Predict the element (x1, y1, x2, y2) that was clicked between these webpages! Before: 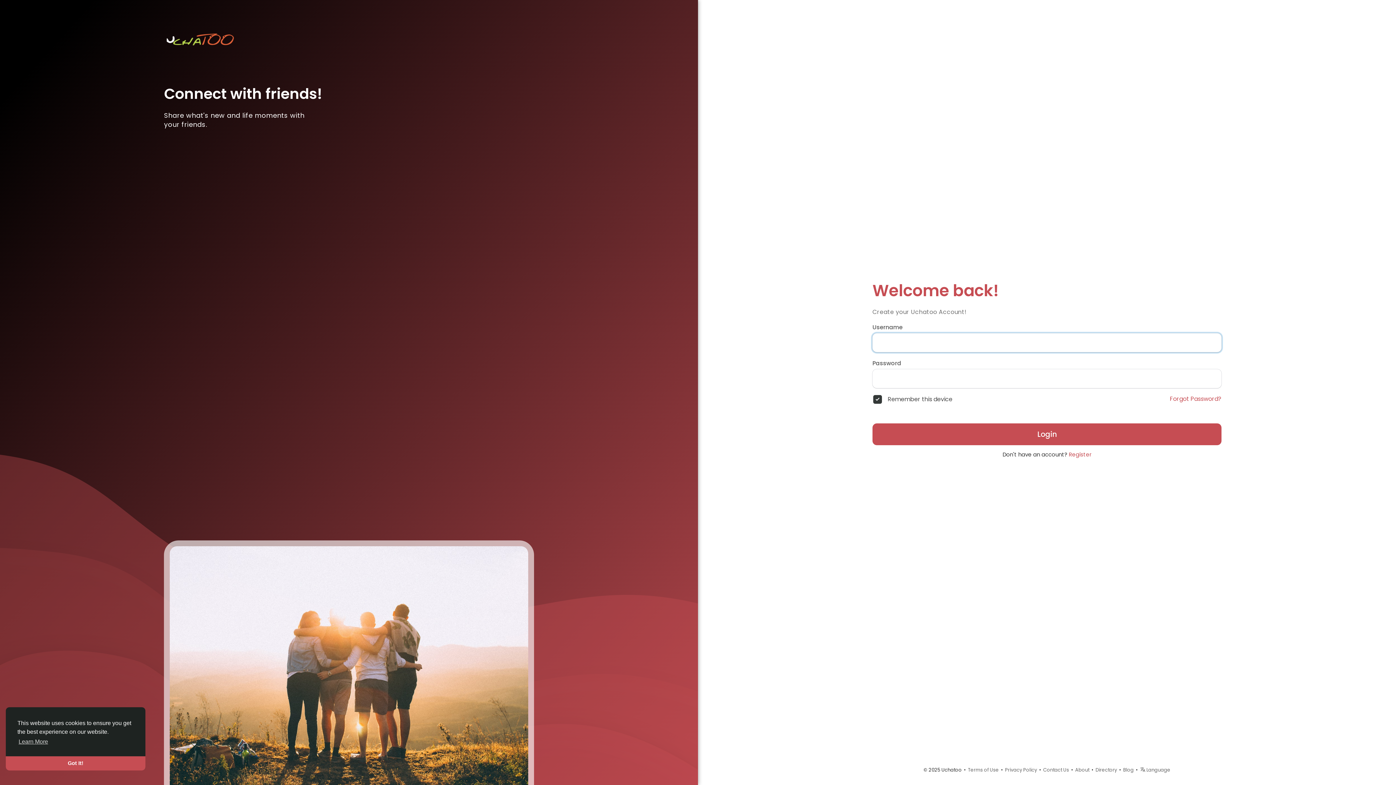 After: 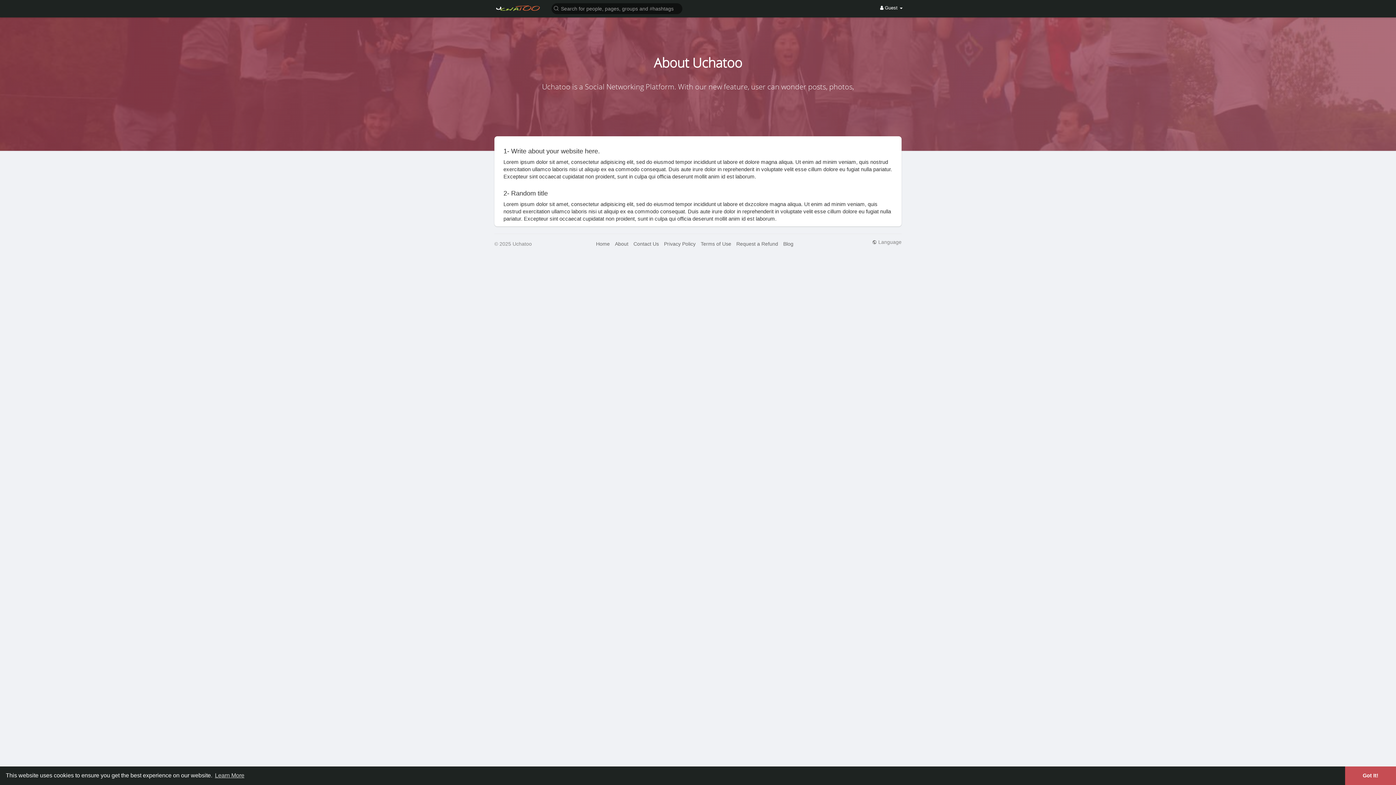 Action: bbox: (1075, 766, 1089, 773) label: About